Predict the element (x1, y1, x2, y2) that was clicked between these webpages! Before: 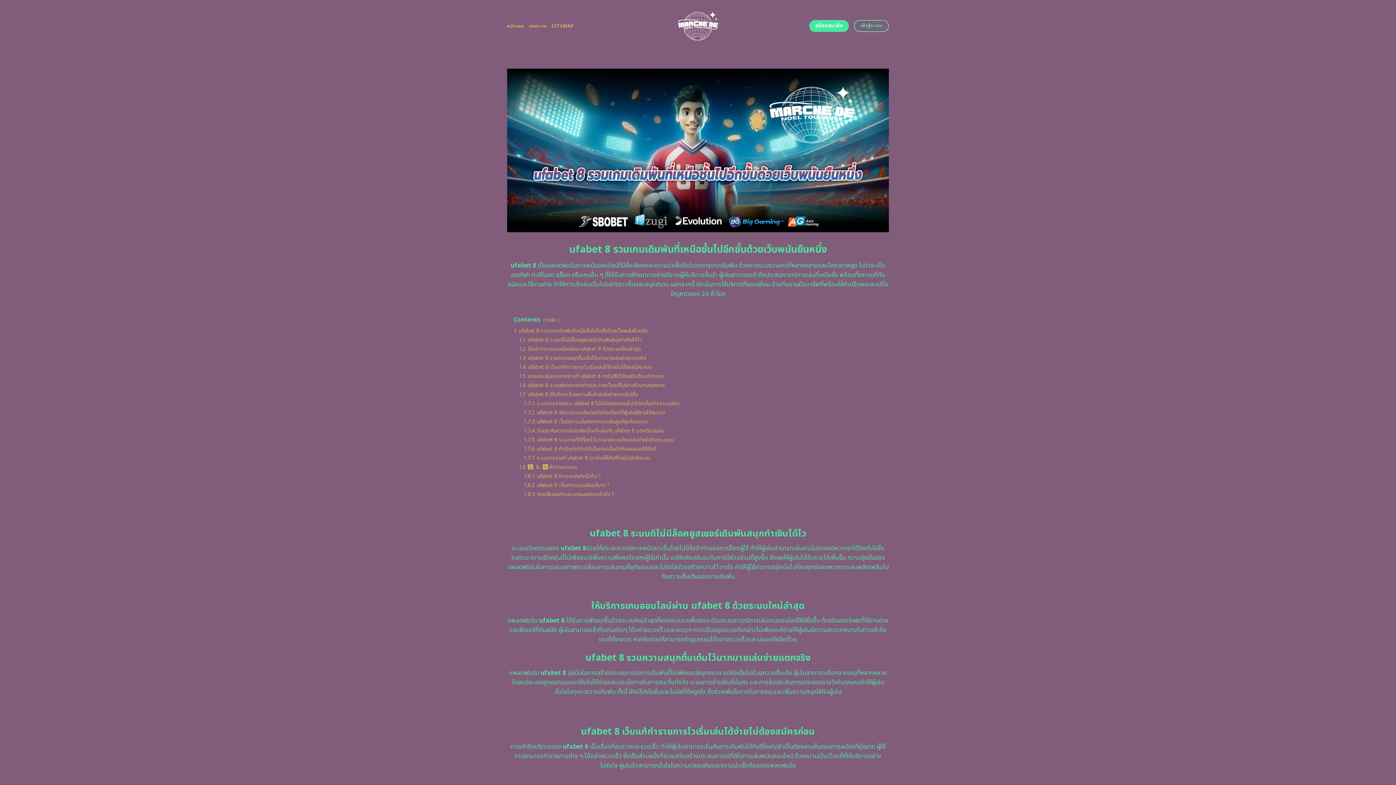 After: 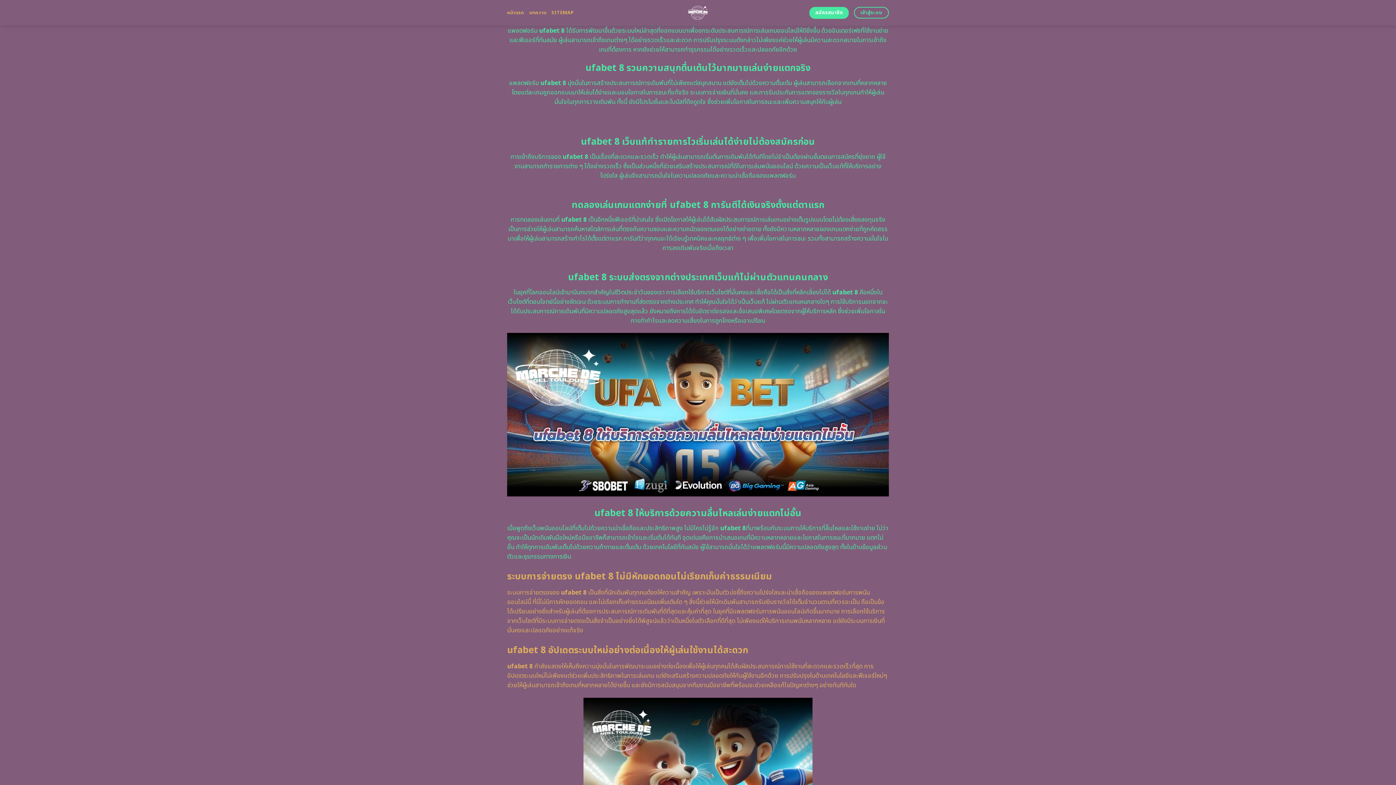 Action: bbox: (518, 345, 641, 352) label: 1.2 ให้บริการเกมออนไลน์ผ่าน ufabet 8 ด้วยระบบใหม่ล่าสุด